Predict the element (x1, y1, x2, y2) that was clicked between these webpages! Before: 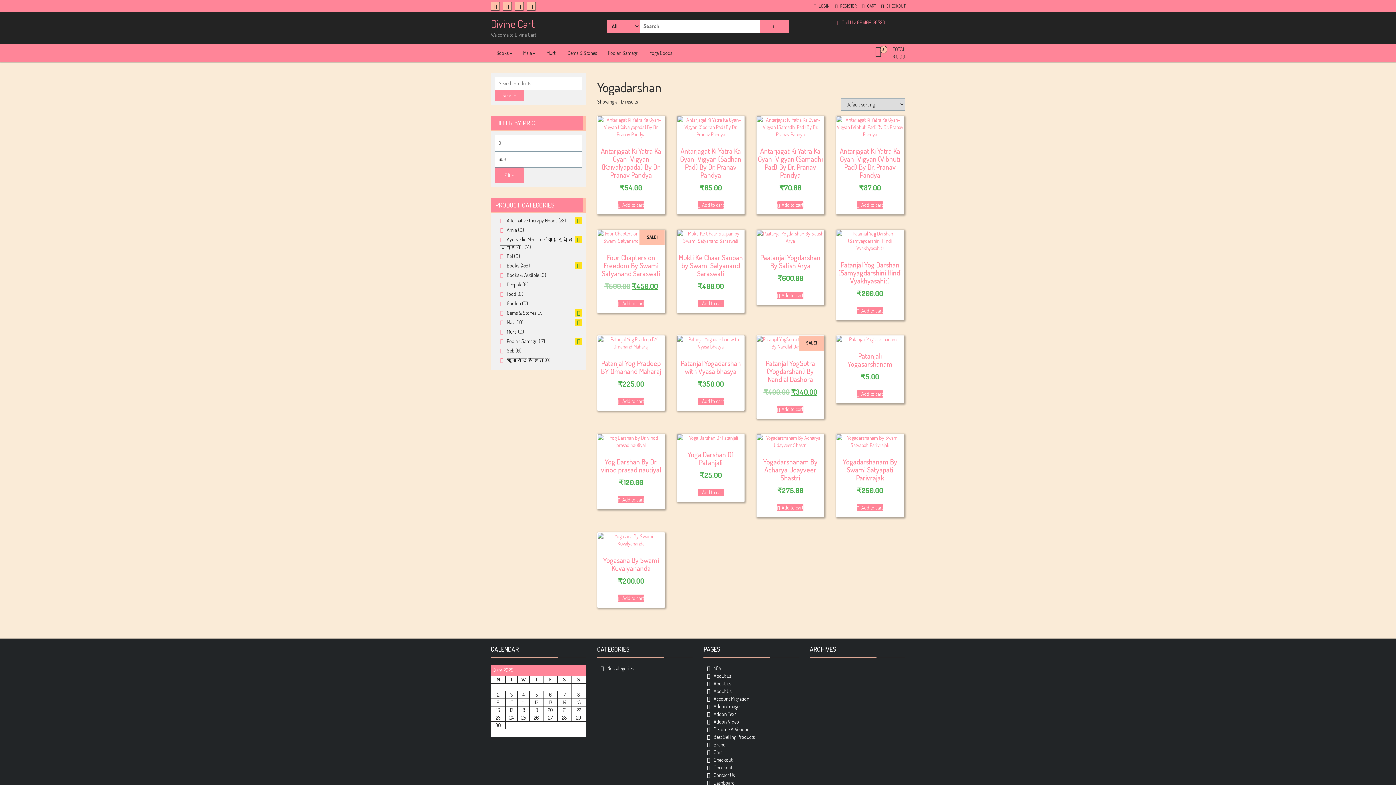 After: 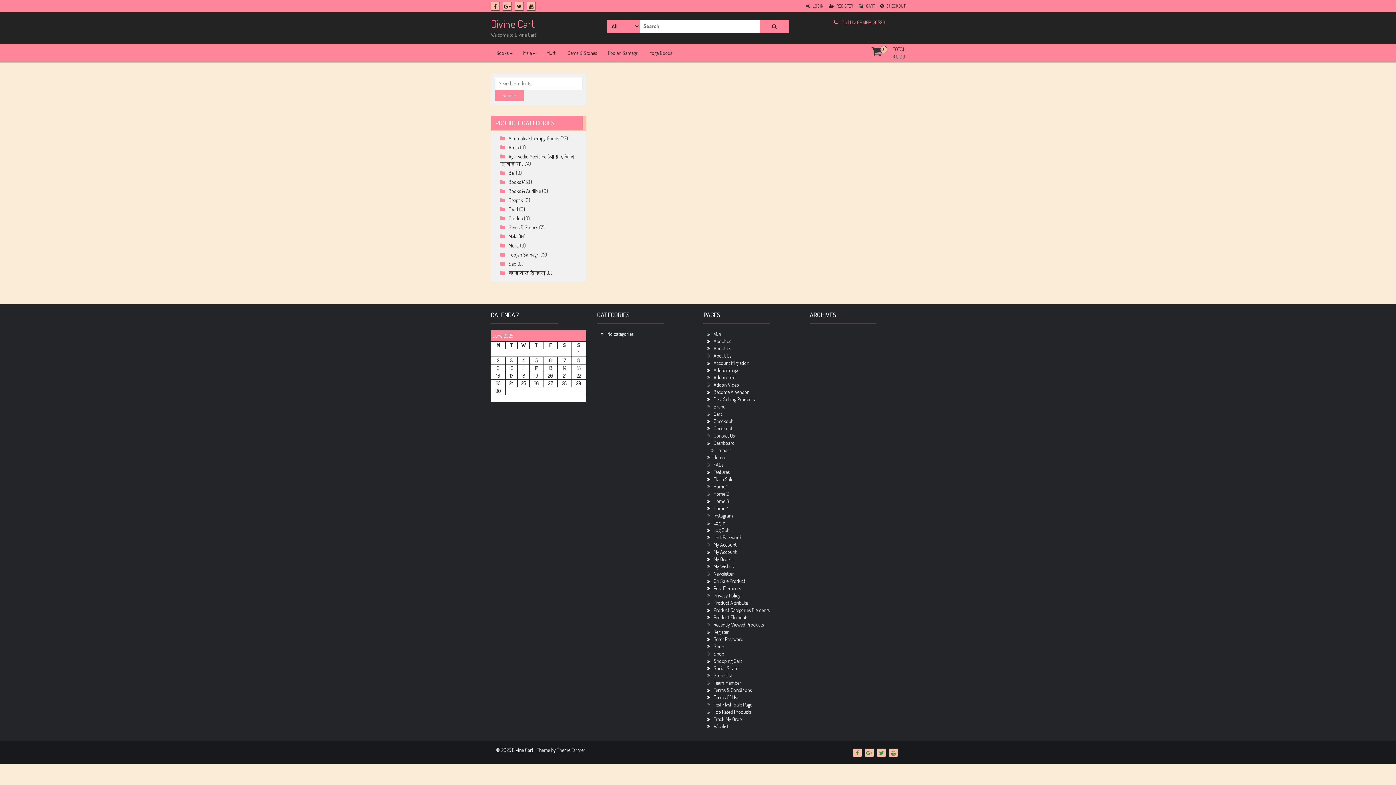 Action: bbox: (506, 290, 516, 297) label: Food